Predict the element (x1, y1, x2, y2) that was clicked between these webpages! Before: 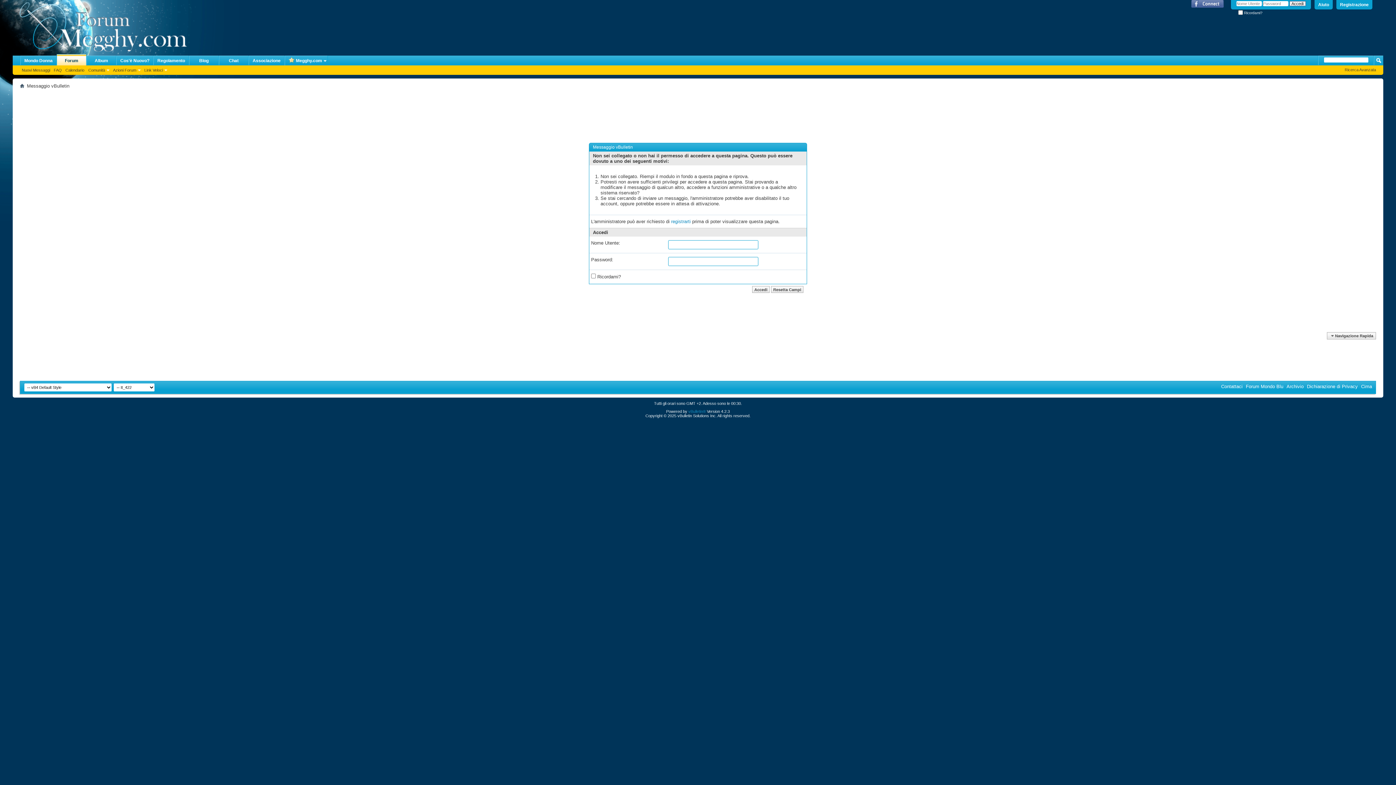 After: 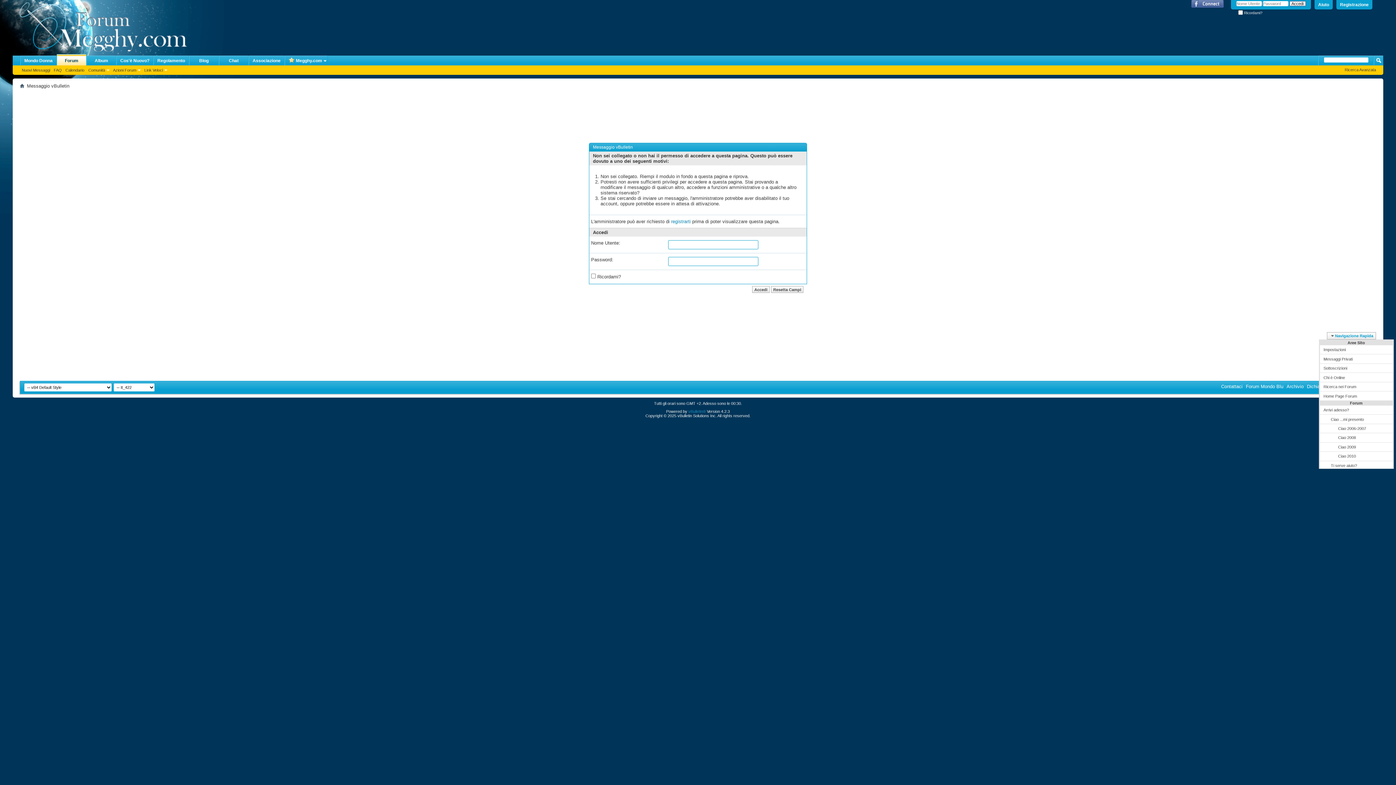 Action: bbox: (1327, 332, 1376, 339) label: Navigazione Rapida